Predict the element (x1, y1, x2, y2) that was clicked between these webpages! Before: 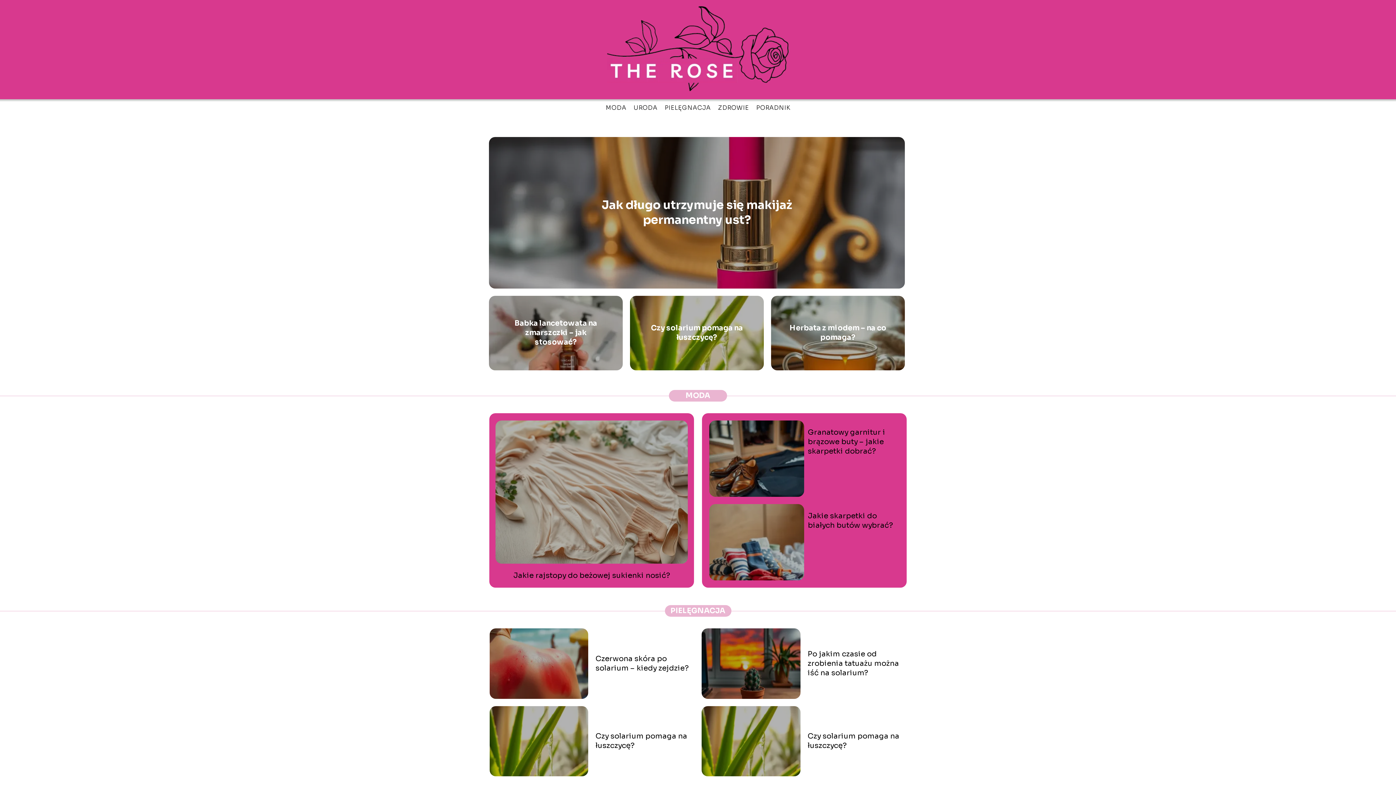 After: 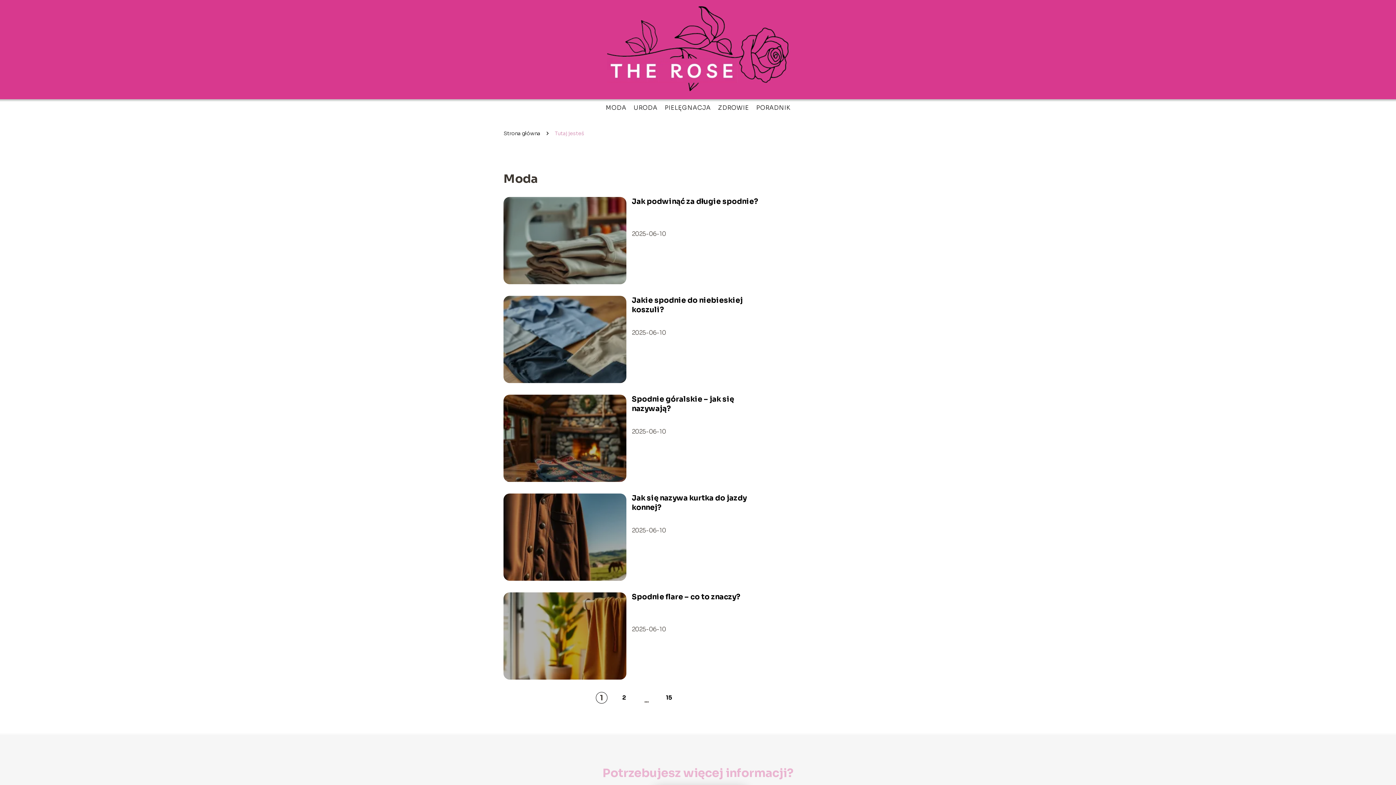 Action: bbox: (685, 391, 710, 400) label: MODA